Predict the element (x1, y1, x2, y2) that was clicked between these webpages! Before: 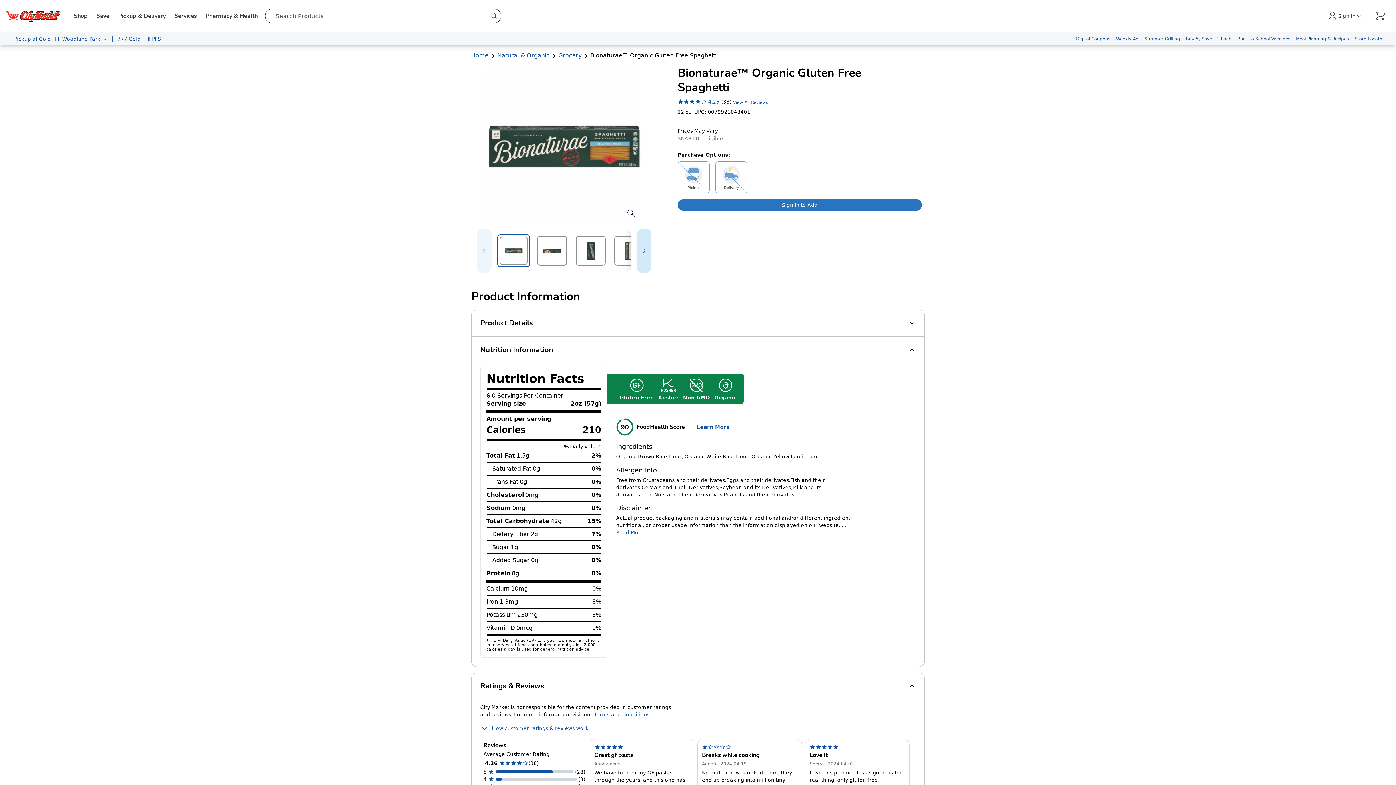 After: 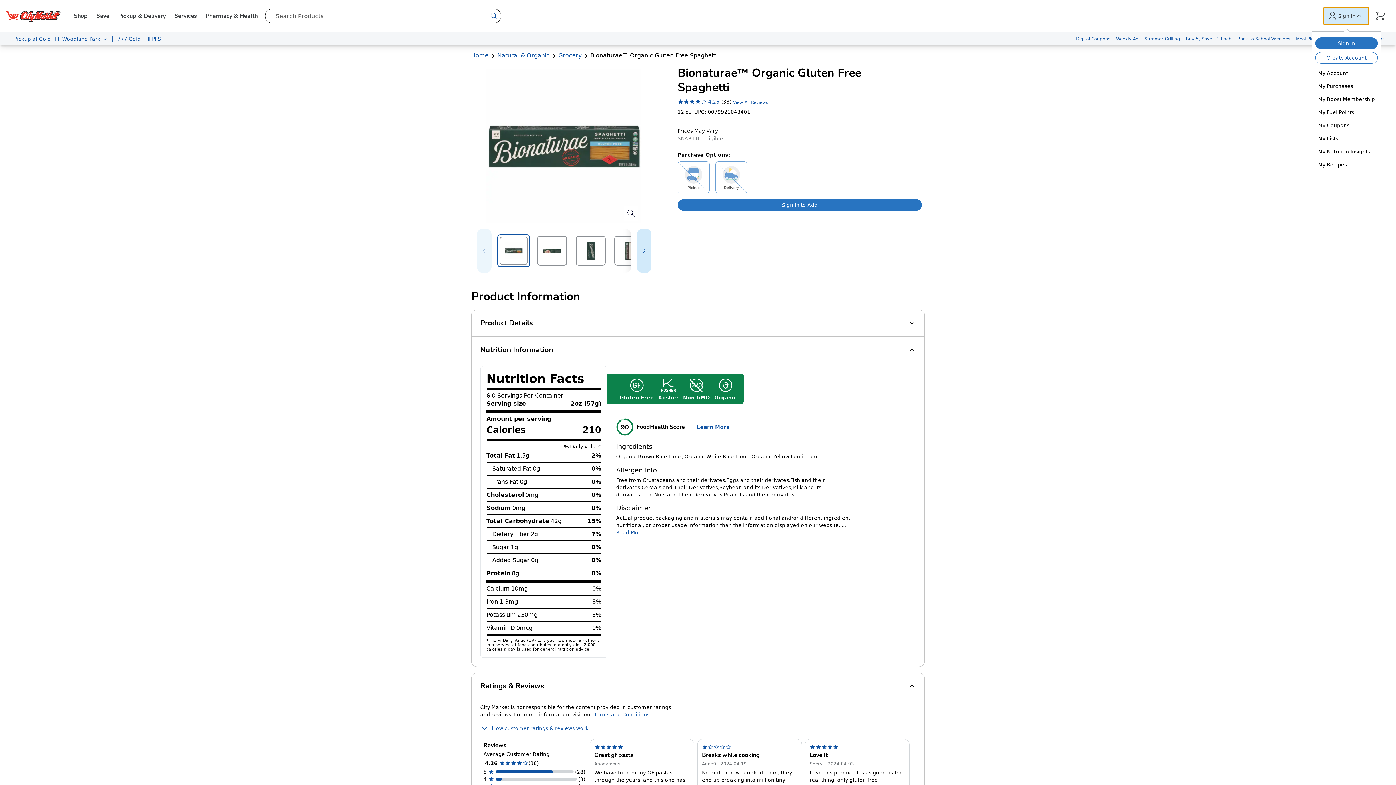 Action: bbox: (1324, 7, 1369, 24) label: Sign In